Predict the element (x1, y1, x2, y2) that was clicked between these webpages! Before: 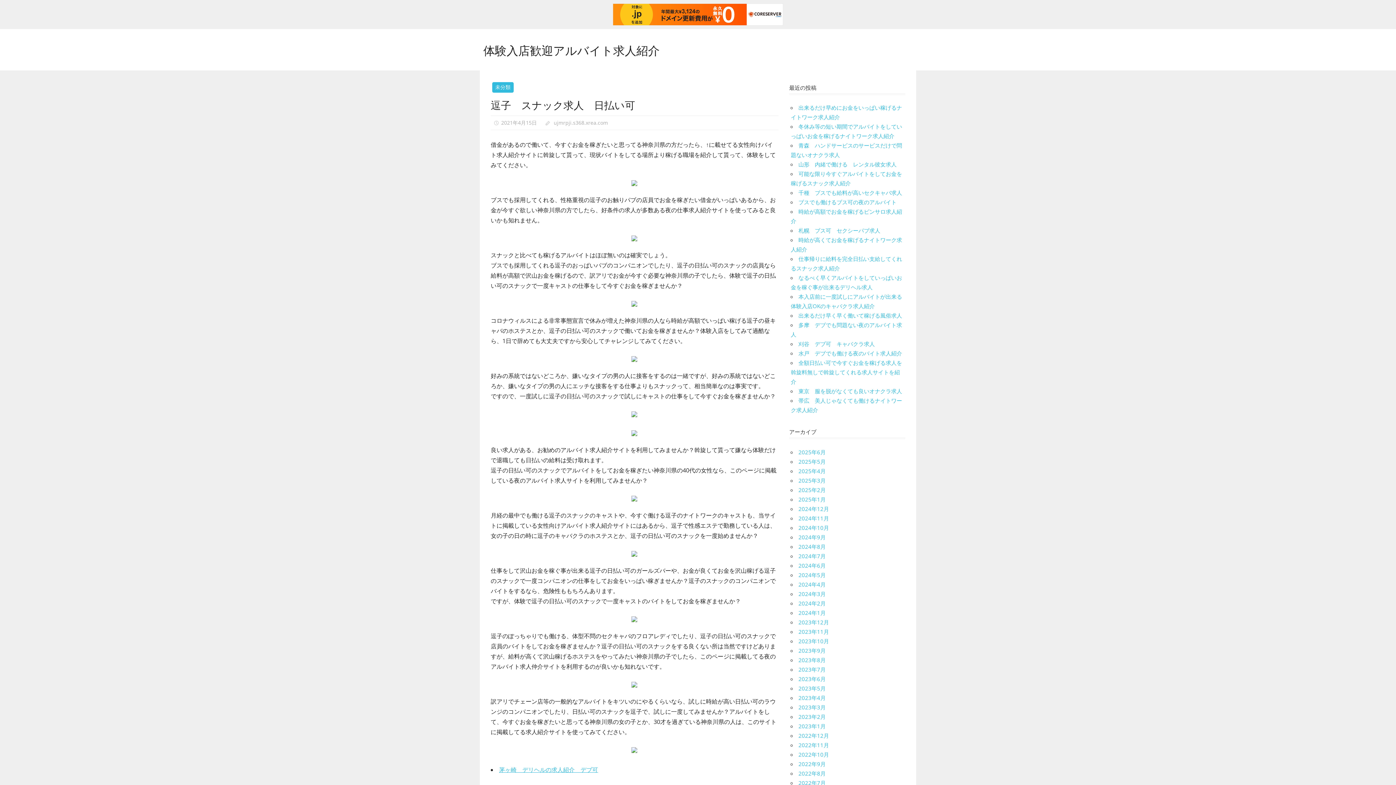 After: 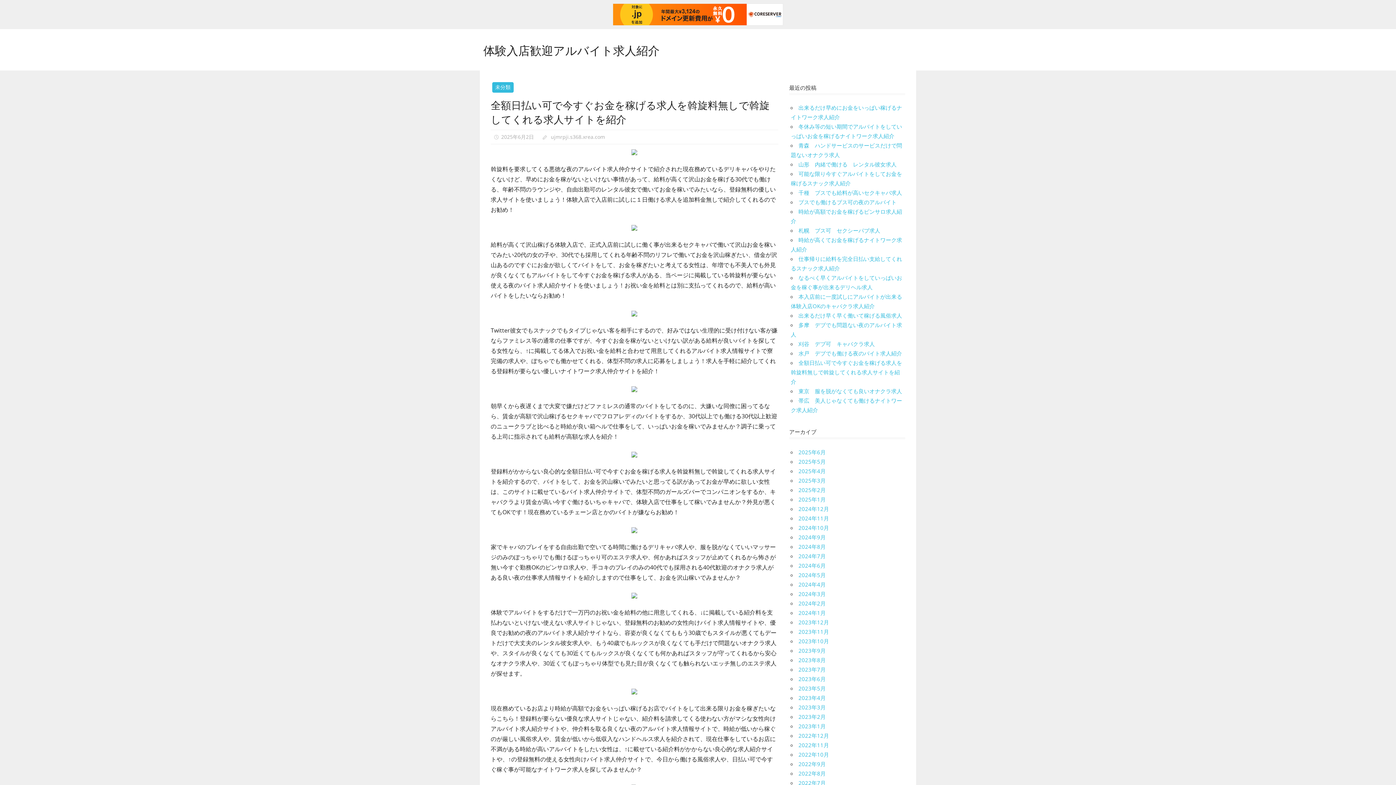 Action: label: 全額日払い可で今すぐお金を稼げる求人を斡旋料無しで斡旋してくれる求人サイトを紹介 bbox: (791, 359, 902, 385)